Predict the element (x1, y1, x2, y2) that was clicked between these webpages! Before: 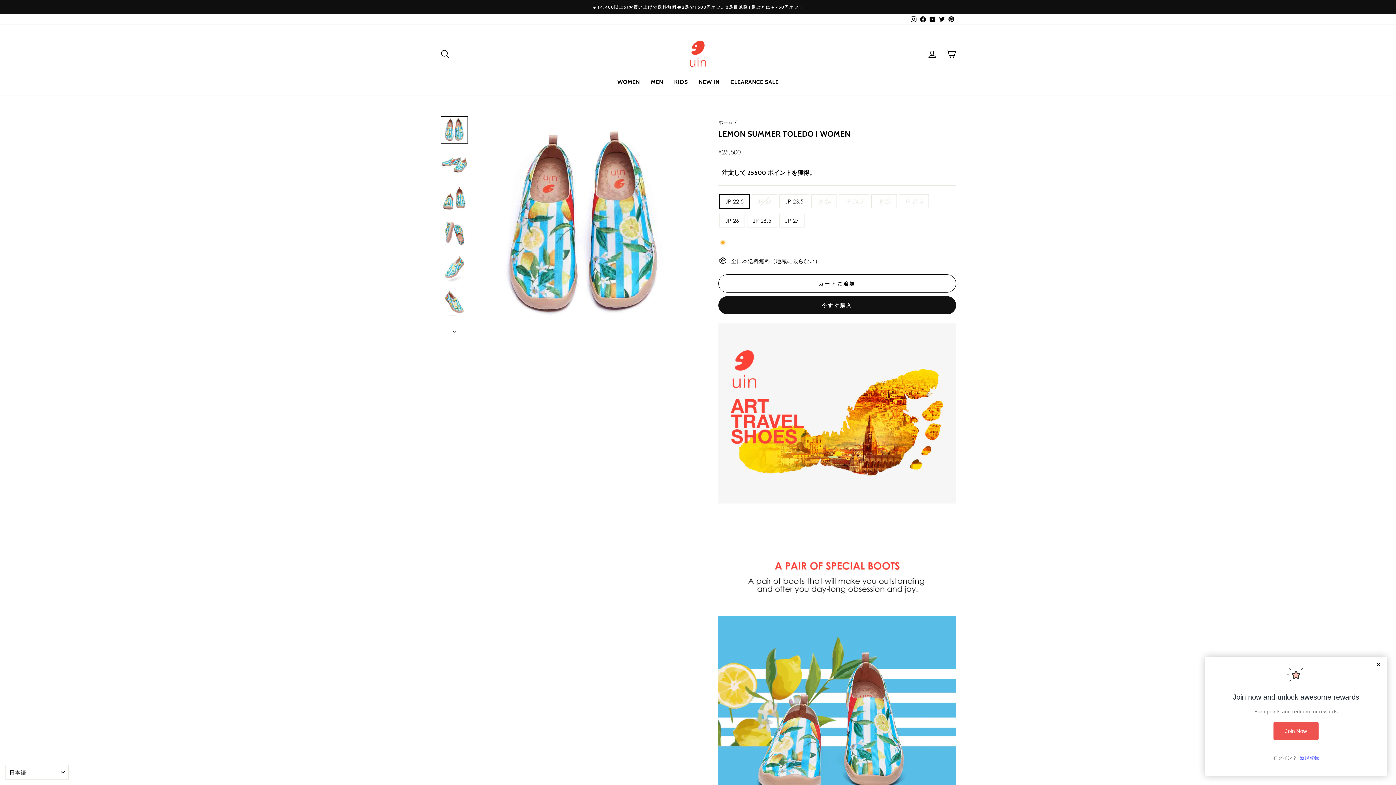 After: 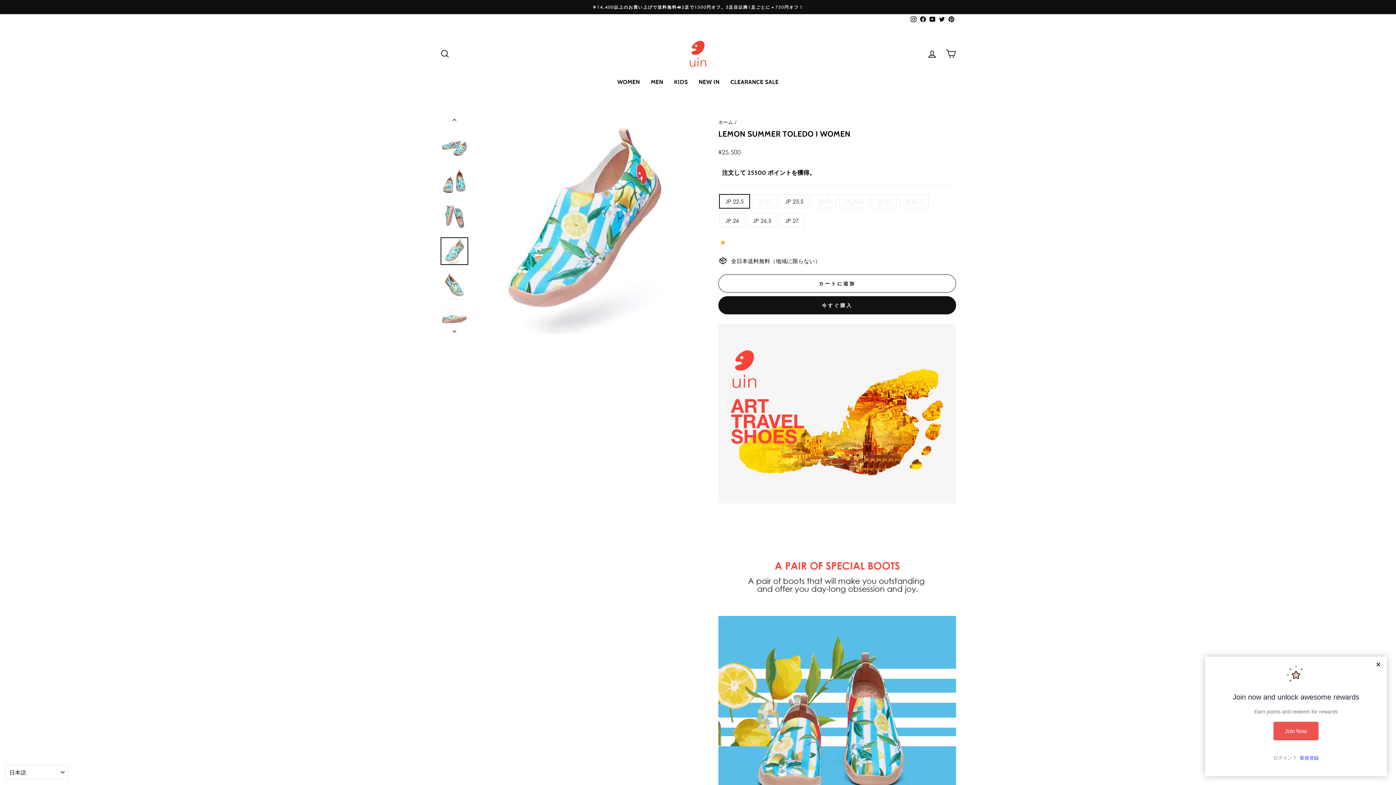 Action: bbox: (440, 254, 468, 281)